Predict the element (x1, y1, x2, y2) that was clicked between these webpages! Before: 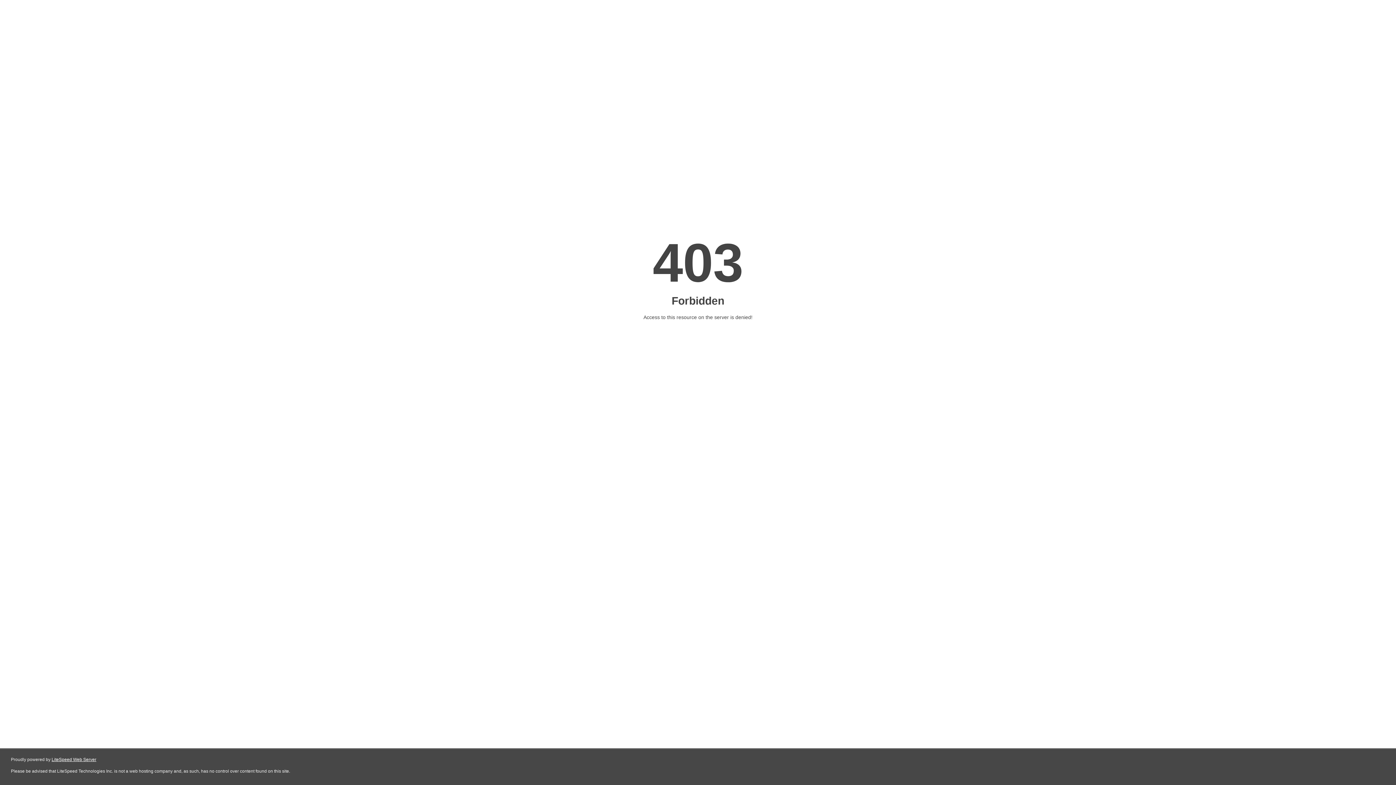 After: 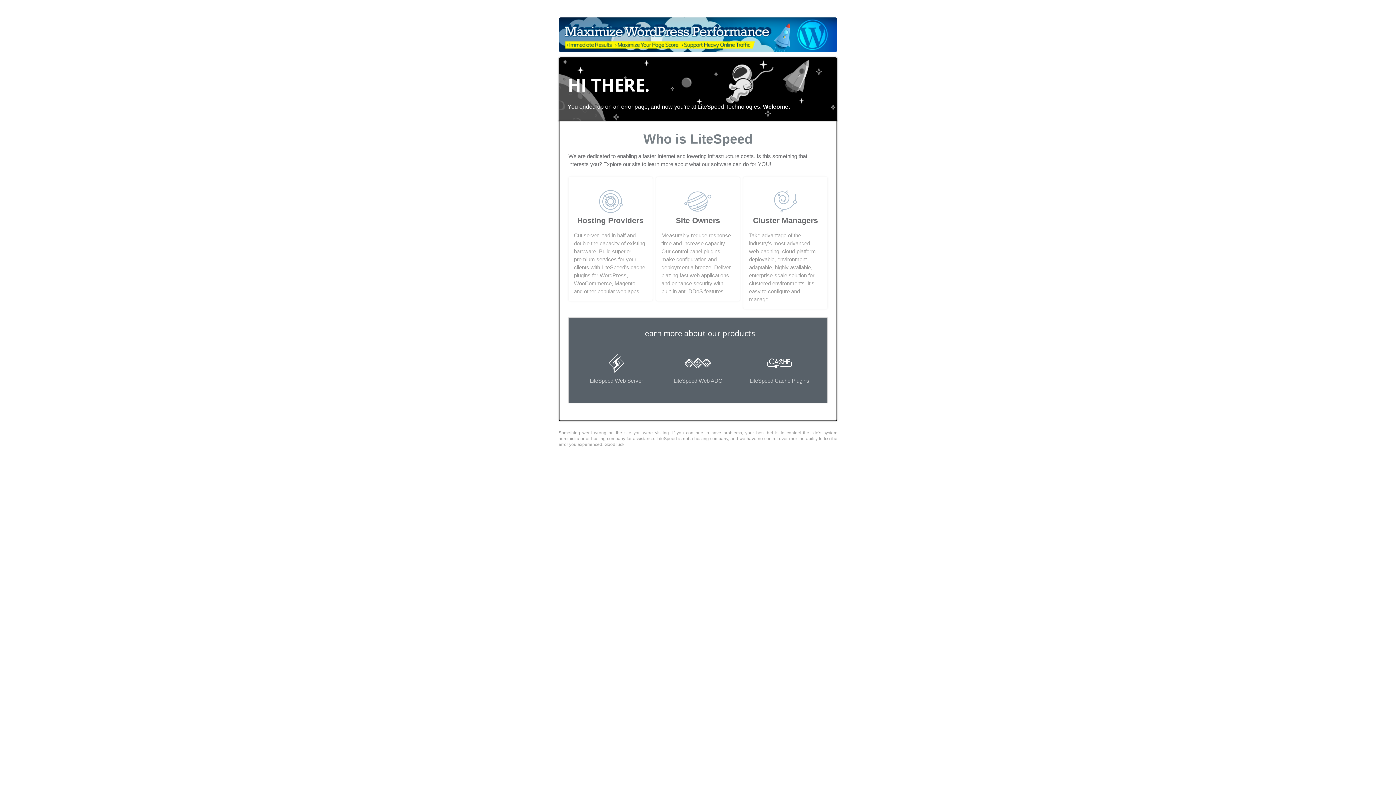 Action: bbox: (51, 757, 96, 762) label: LiteSpeed Web Server